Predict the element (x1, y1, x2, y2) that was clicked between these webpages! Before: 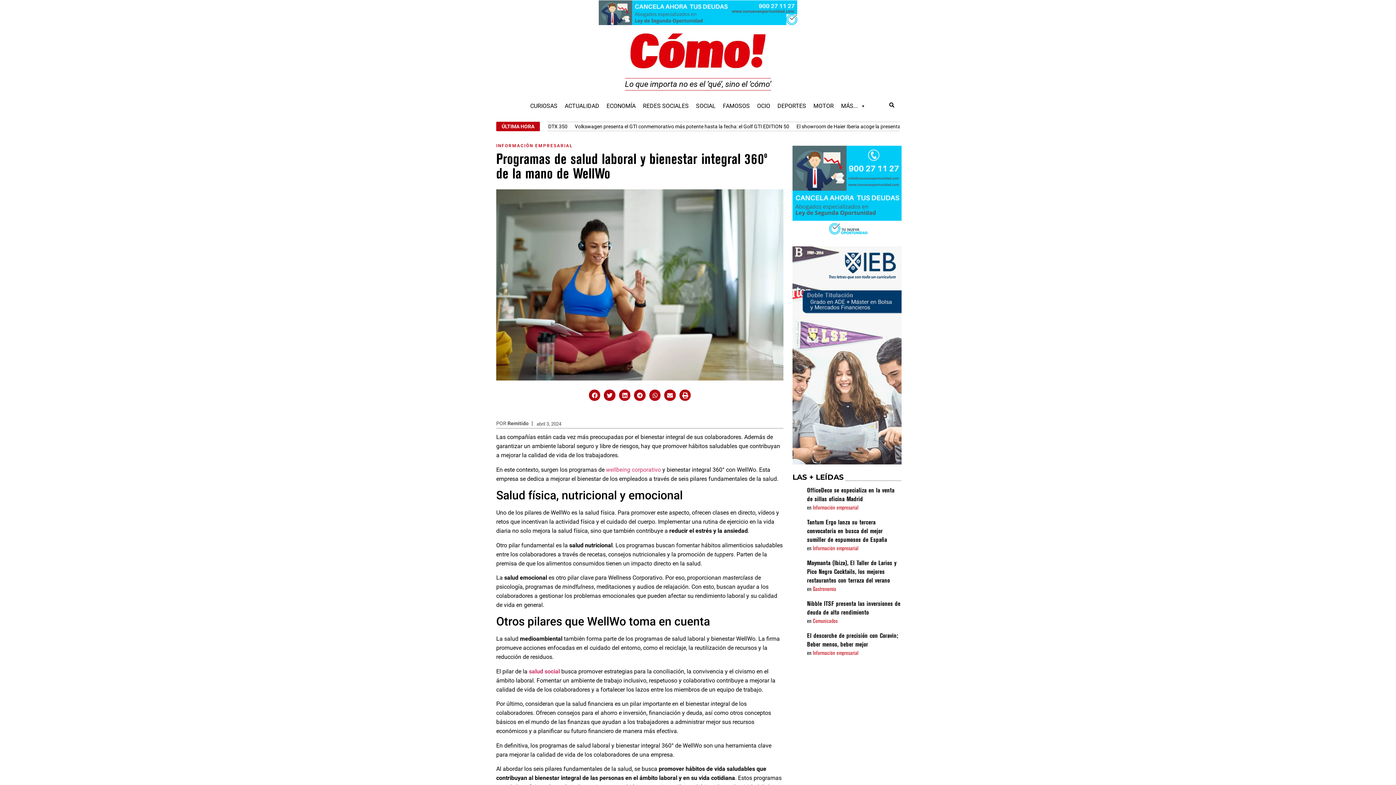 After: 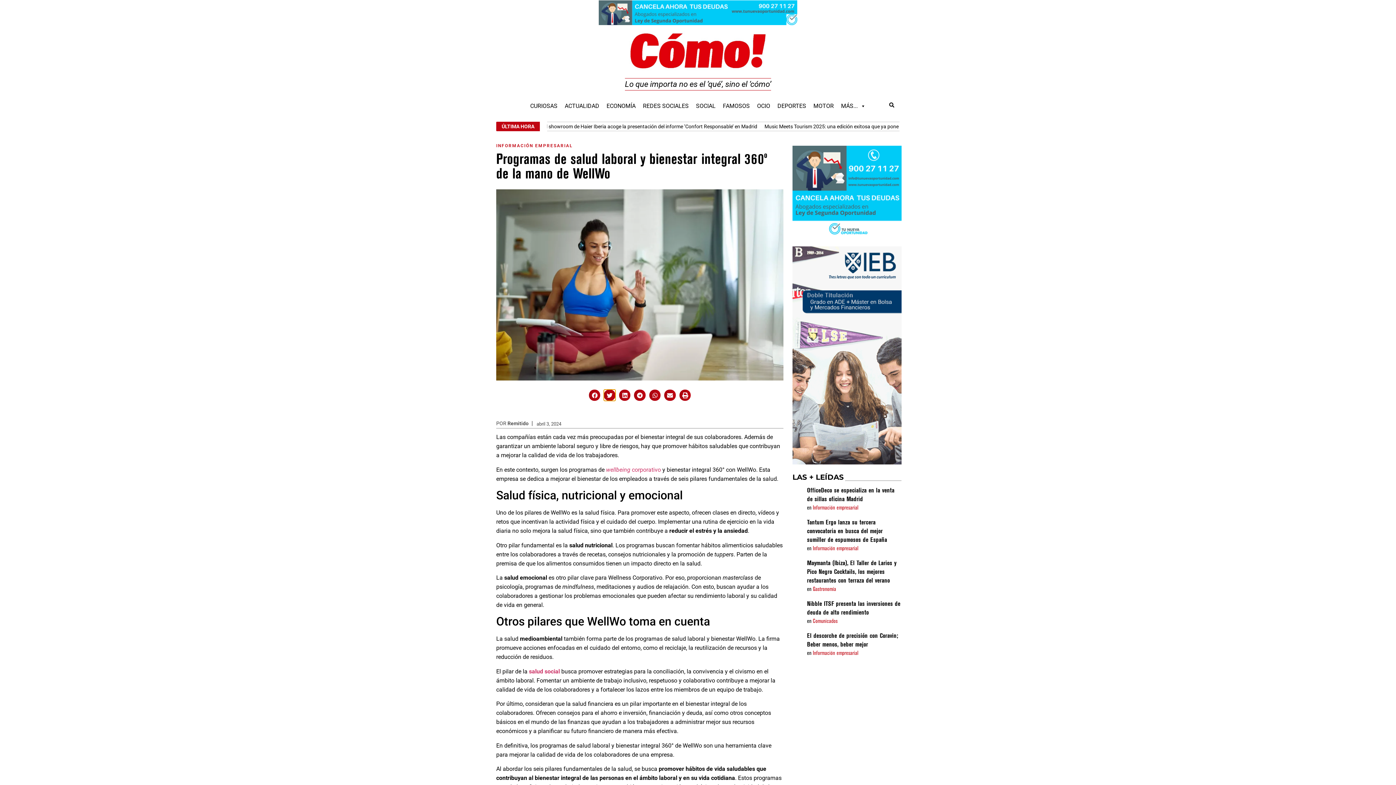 Action: label: Compartir en twitter bbox: (604, 389, 615, 401)